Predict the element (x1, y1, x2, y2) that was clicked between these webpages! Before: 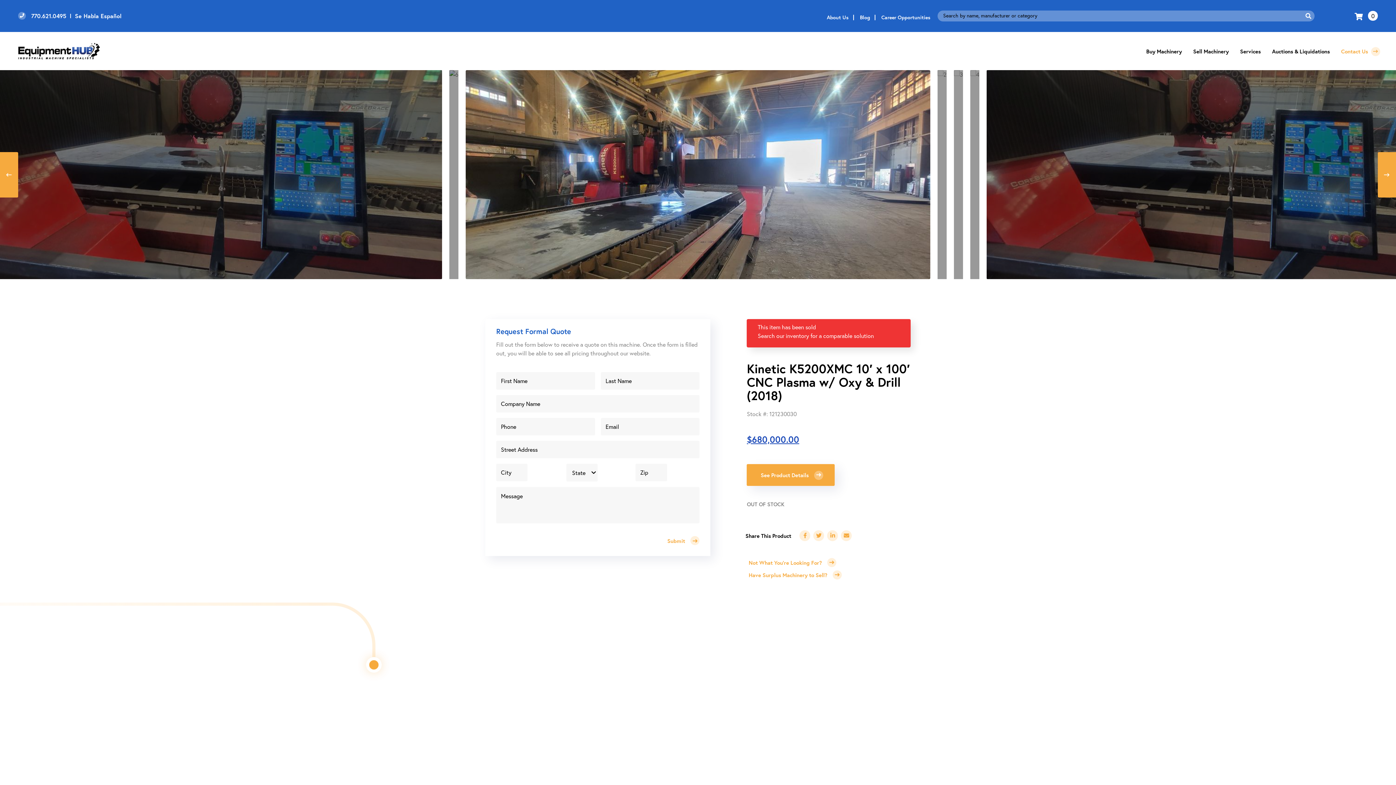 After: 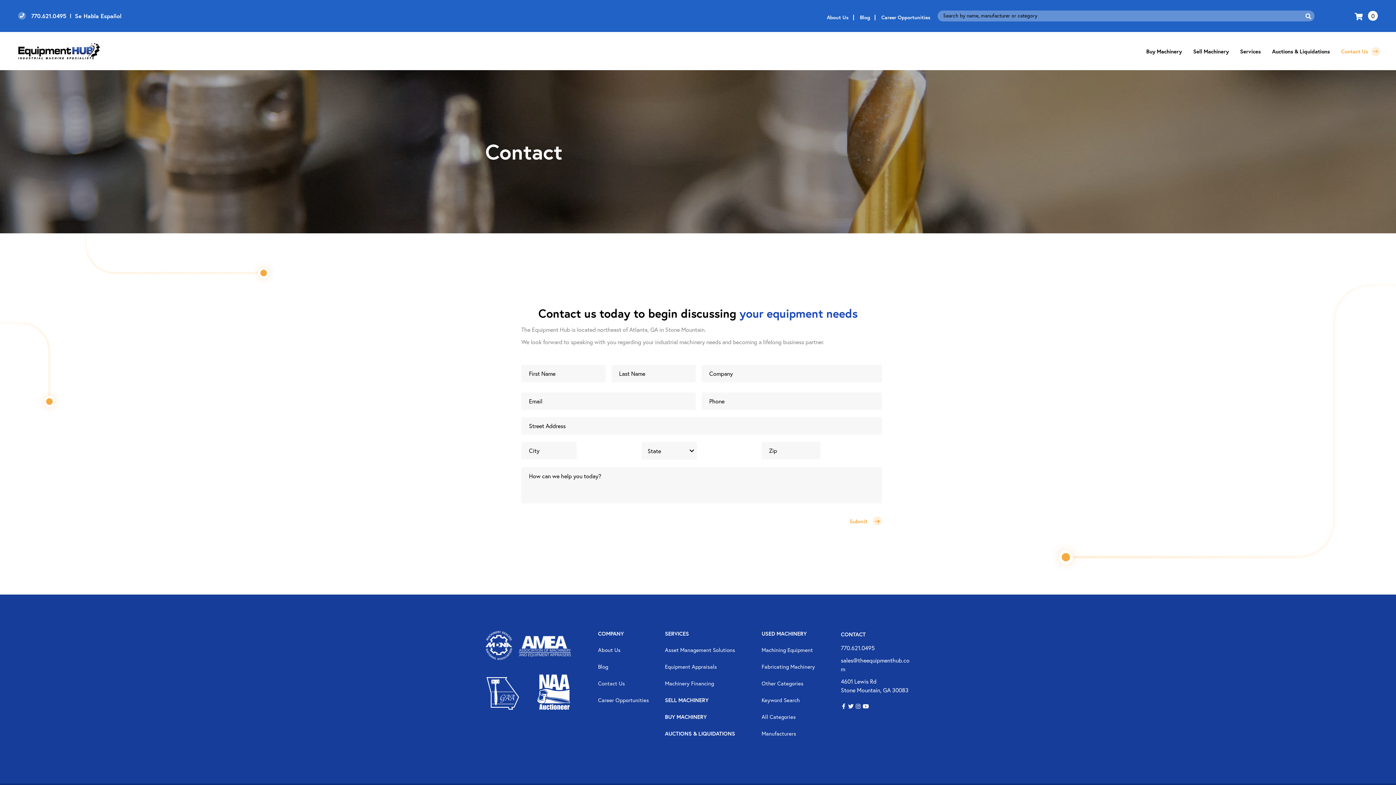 Action: bbox: (1330, 47, 1378, 55) label: Contact Us 